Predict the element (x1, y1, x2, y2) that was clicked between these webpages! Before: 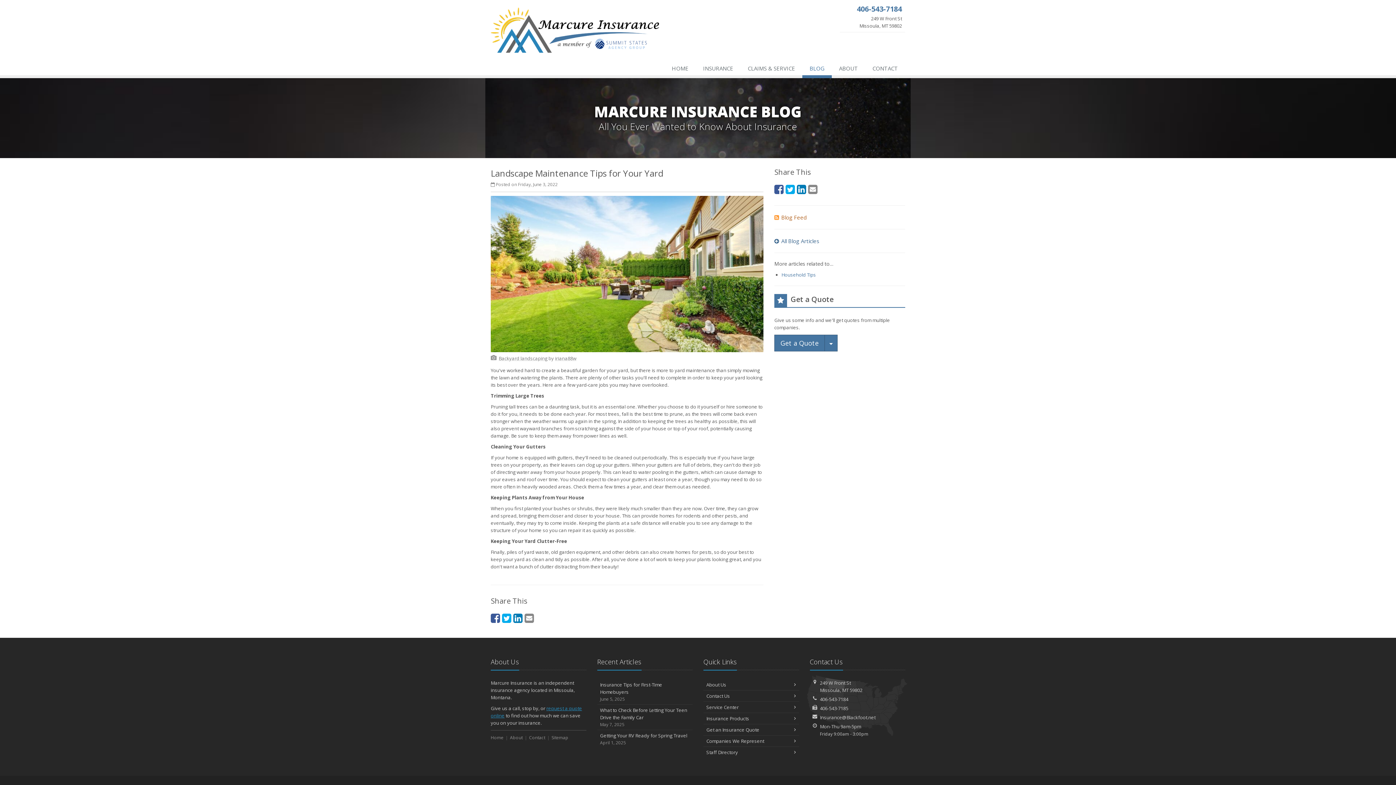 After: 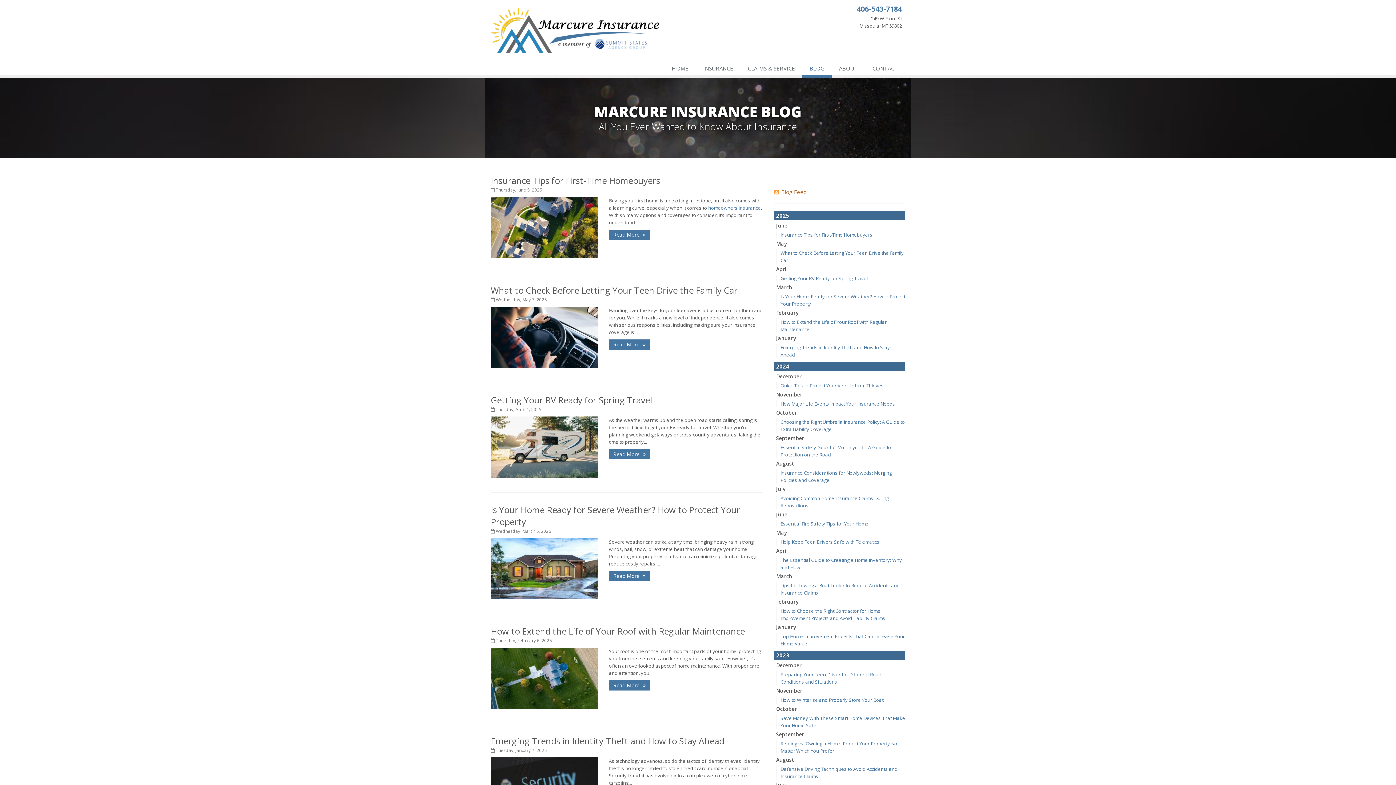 Action: label: BLOG bbox: (802, 61, 832, 78)